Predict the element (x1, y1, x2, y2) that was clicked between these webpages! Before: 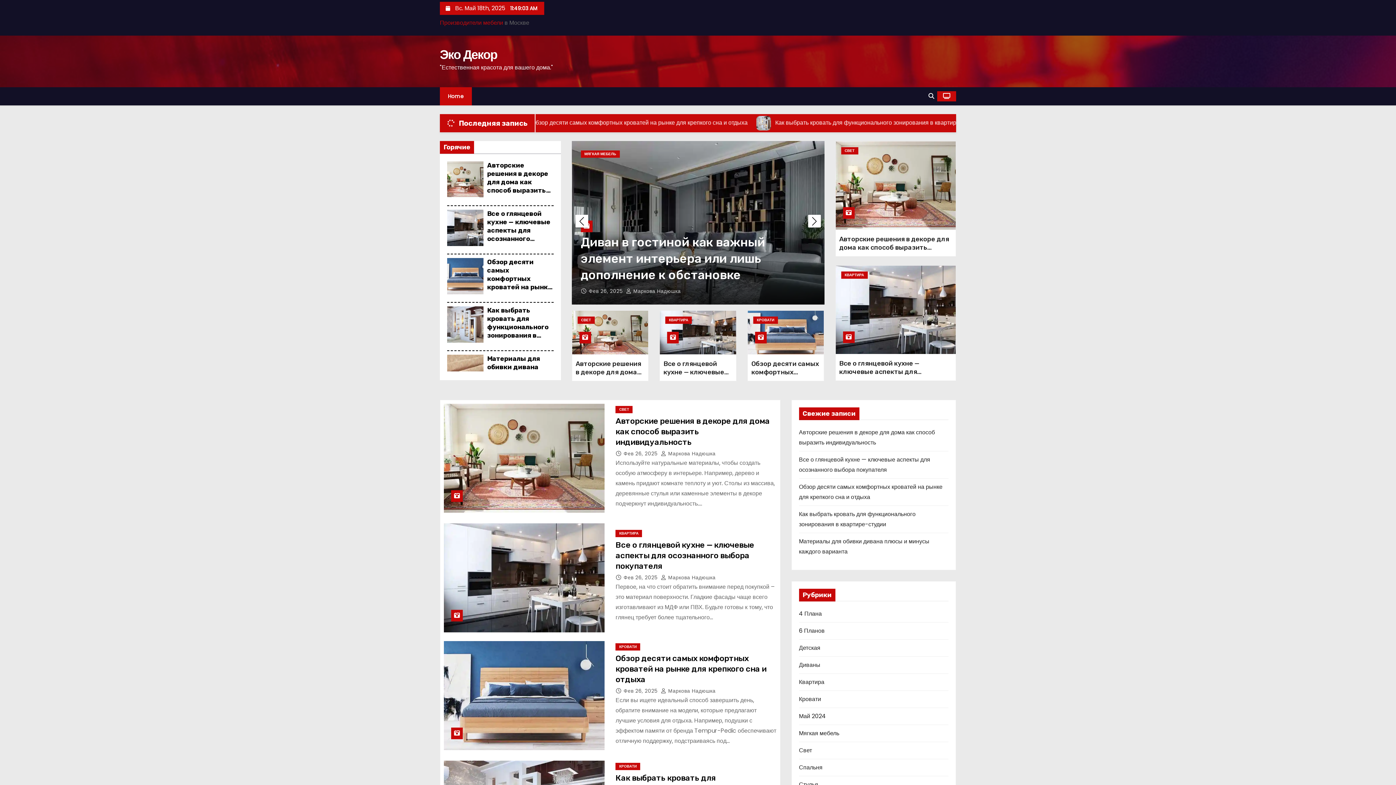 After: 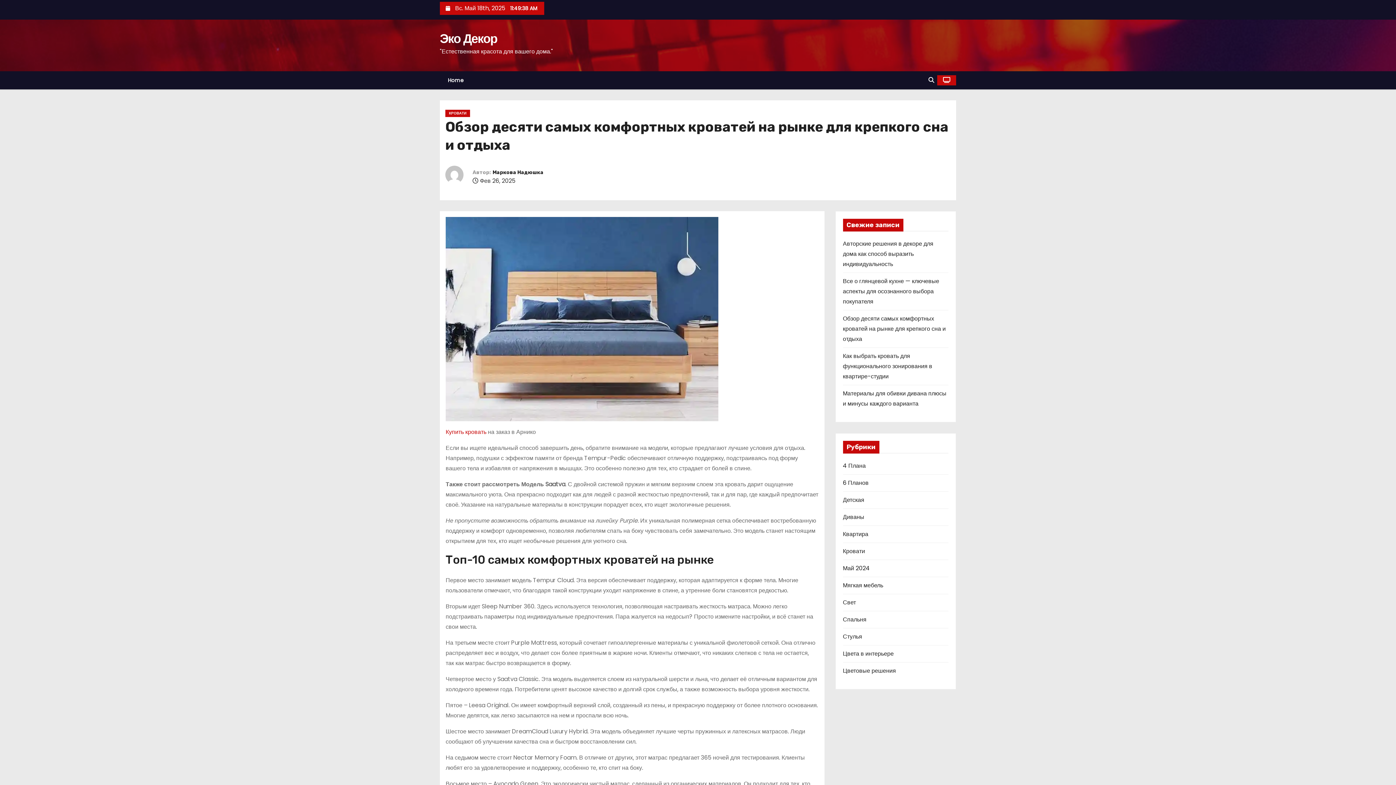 Action: bbox: (444, 641, 604, 750)